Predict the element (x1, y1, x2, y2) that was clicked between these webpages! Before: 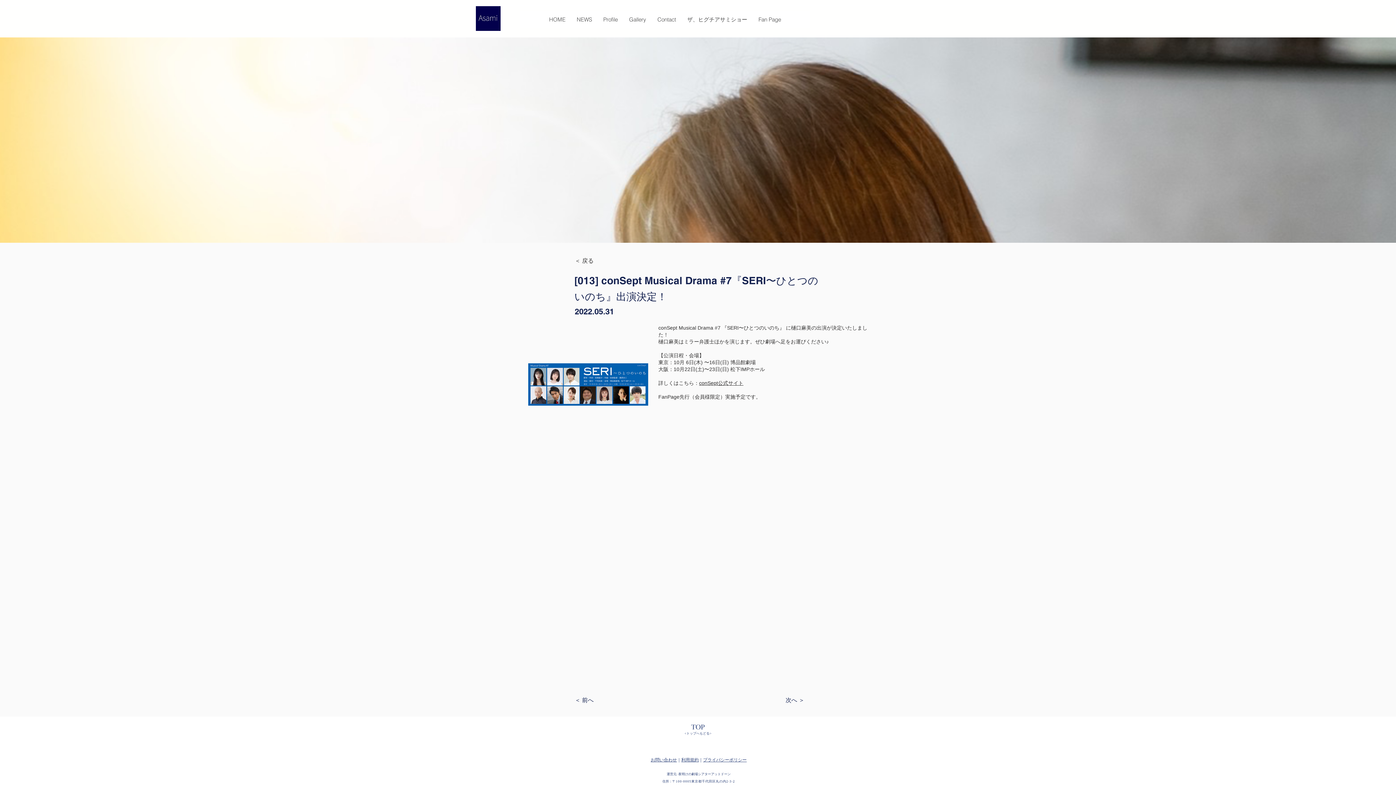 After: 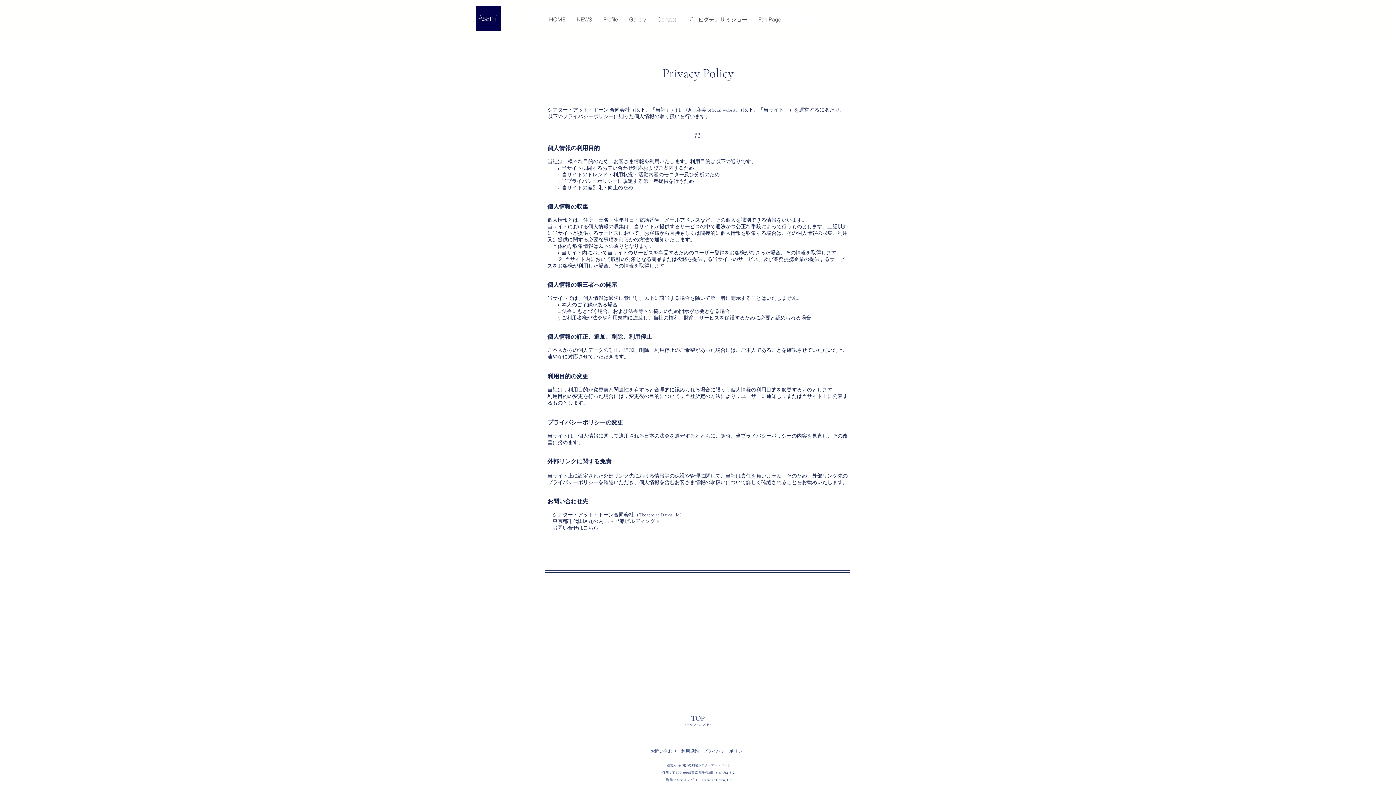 Action: label: プライバシーポリシー bbox: (703, 757, 746, 762)